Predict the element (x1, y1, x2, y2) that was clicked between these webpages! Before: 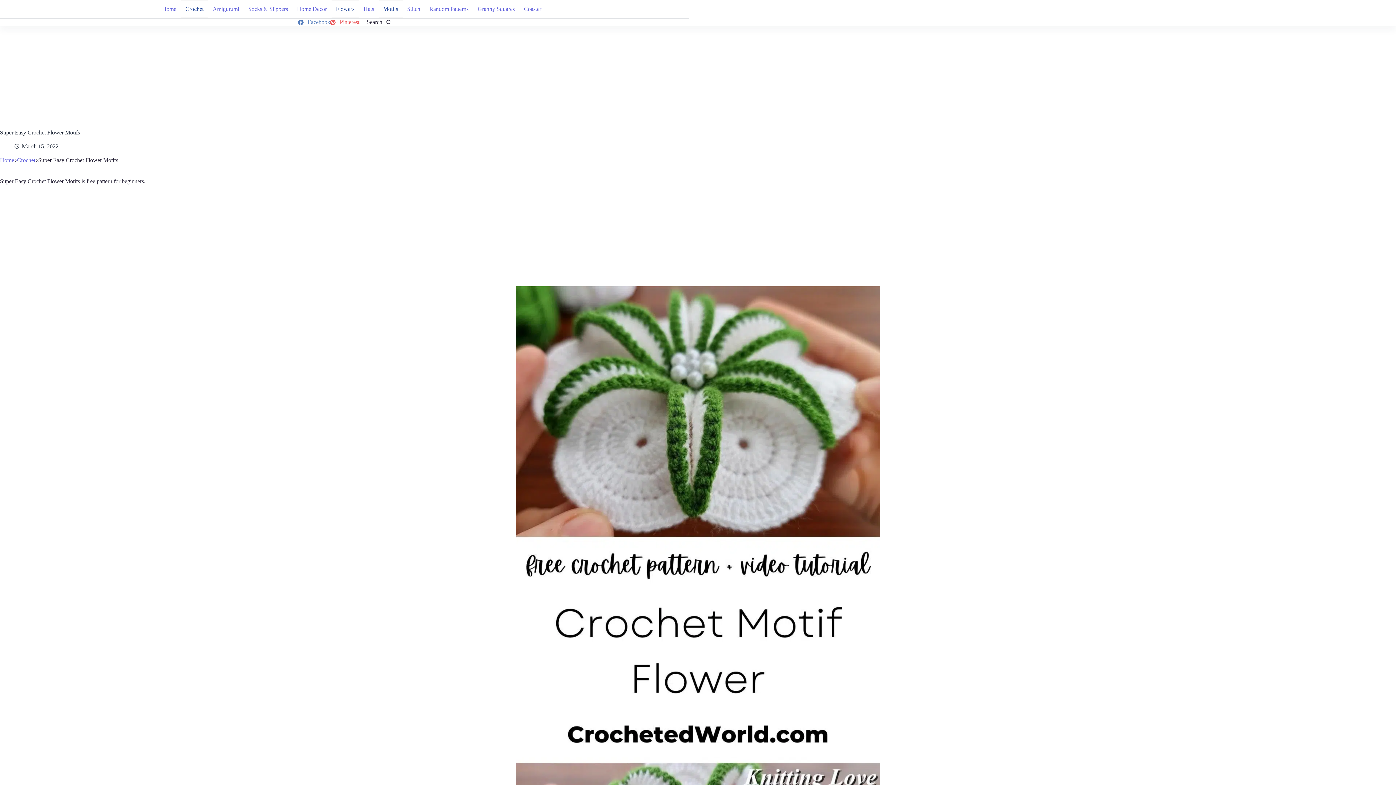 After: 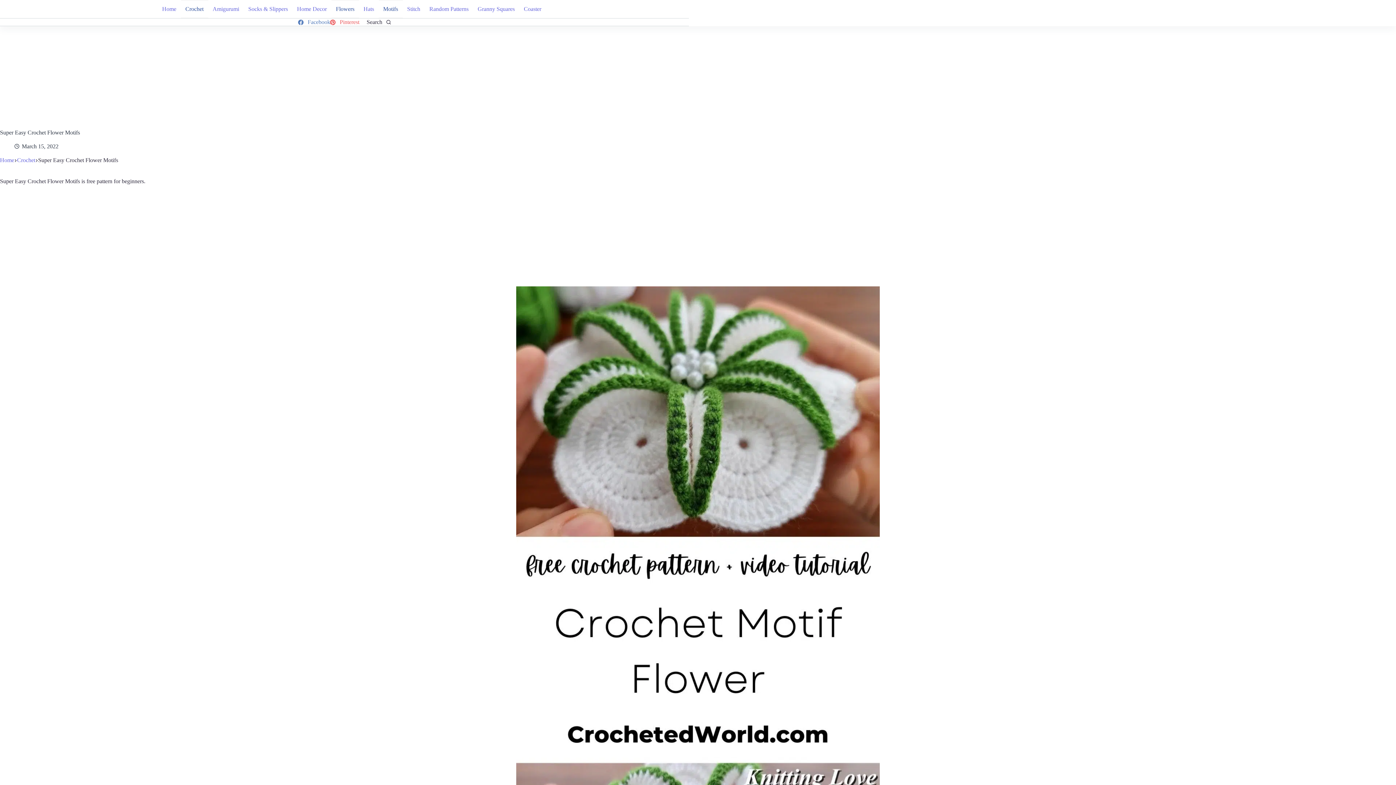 Action: bbox: (330, 18, 359, 25) label: Pinterest